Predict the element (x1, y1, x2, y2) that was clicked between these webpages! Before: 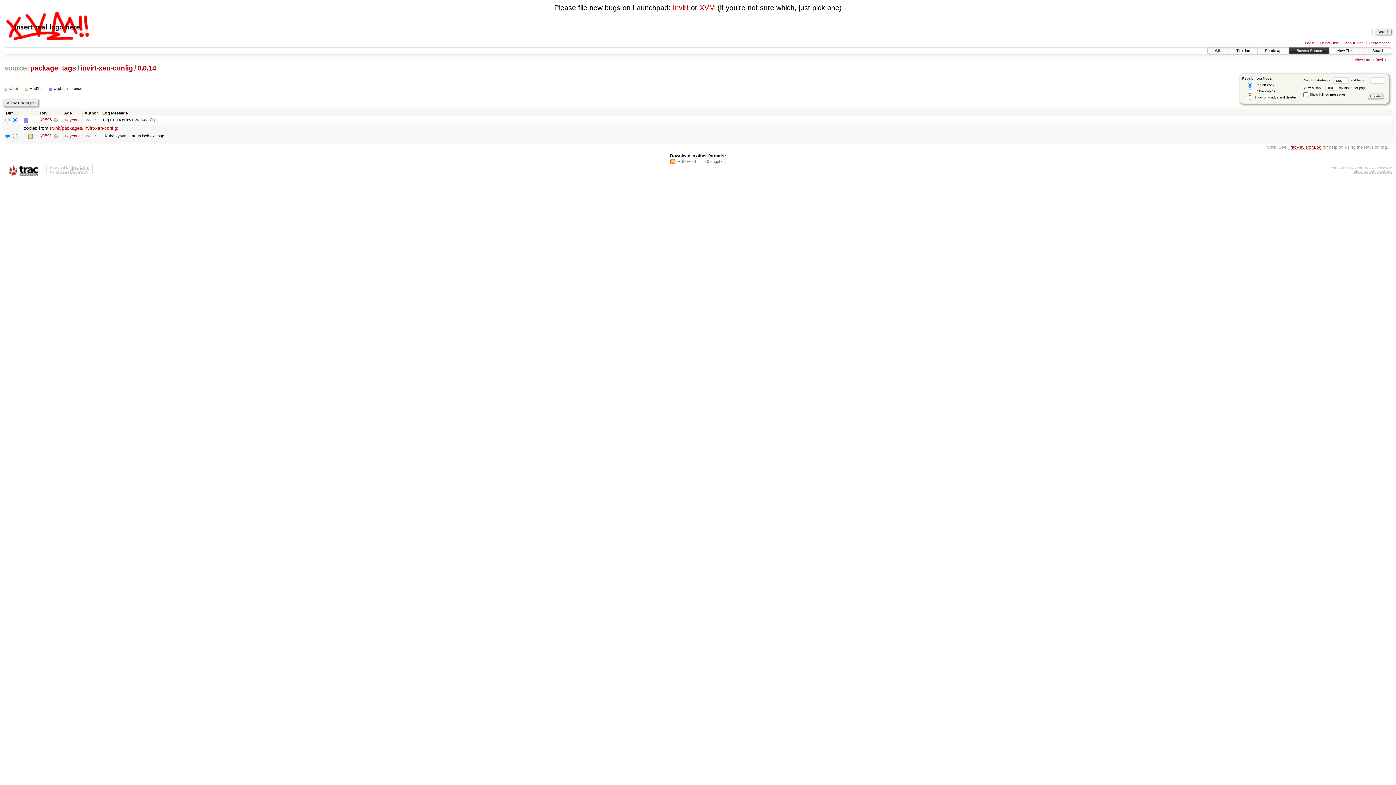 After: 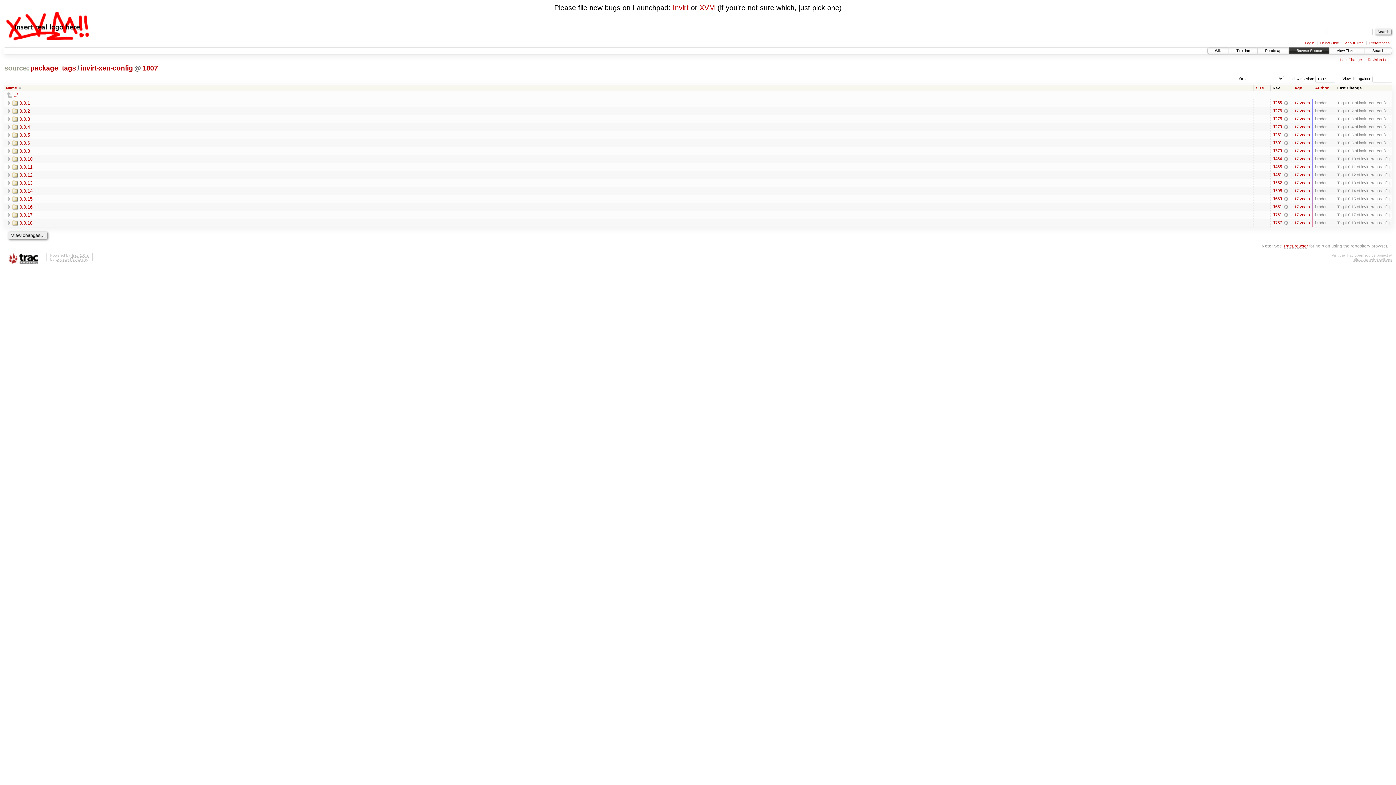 Action: bbox: (79, 64, 133, 72) label: invirt-xen-config